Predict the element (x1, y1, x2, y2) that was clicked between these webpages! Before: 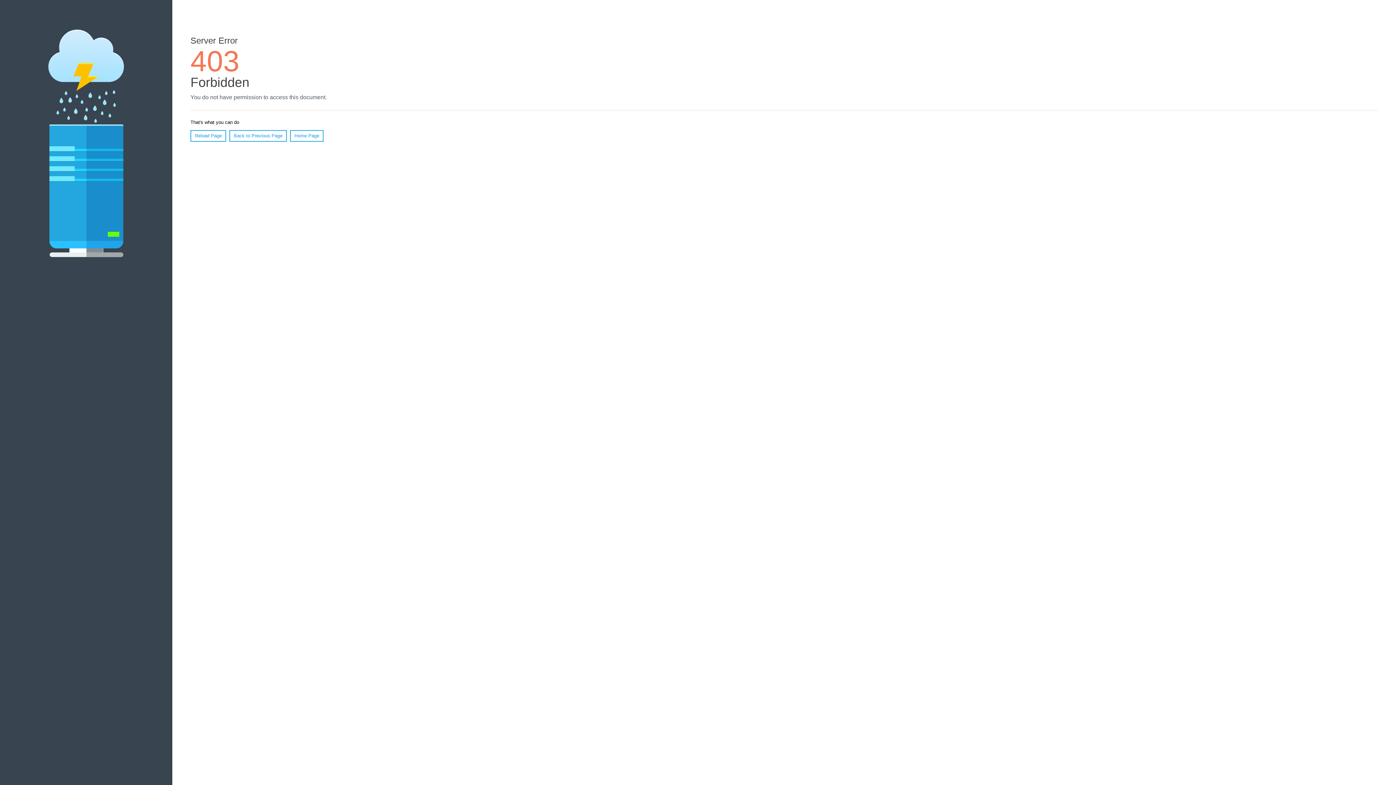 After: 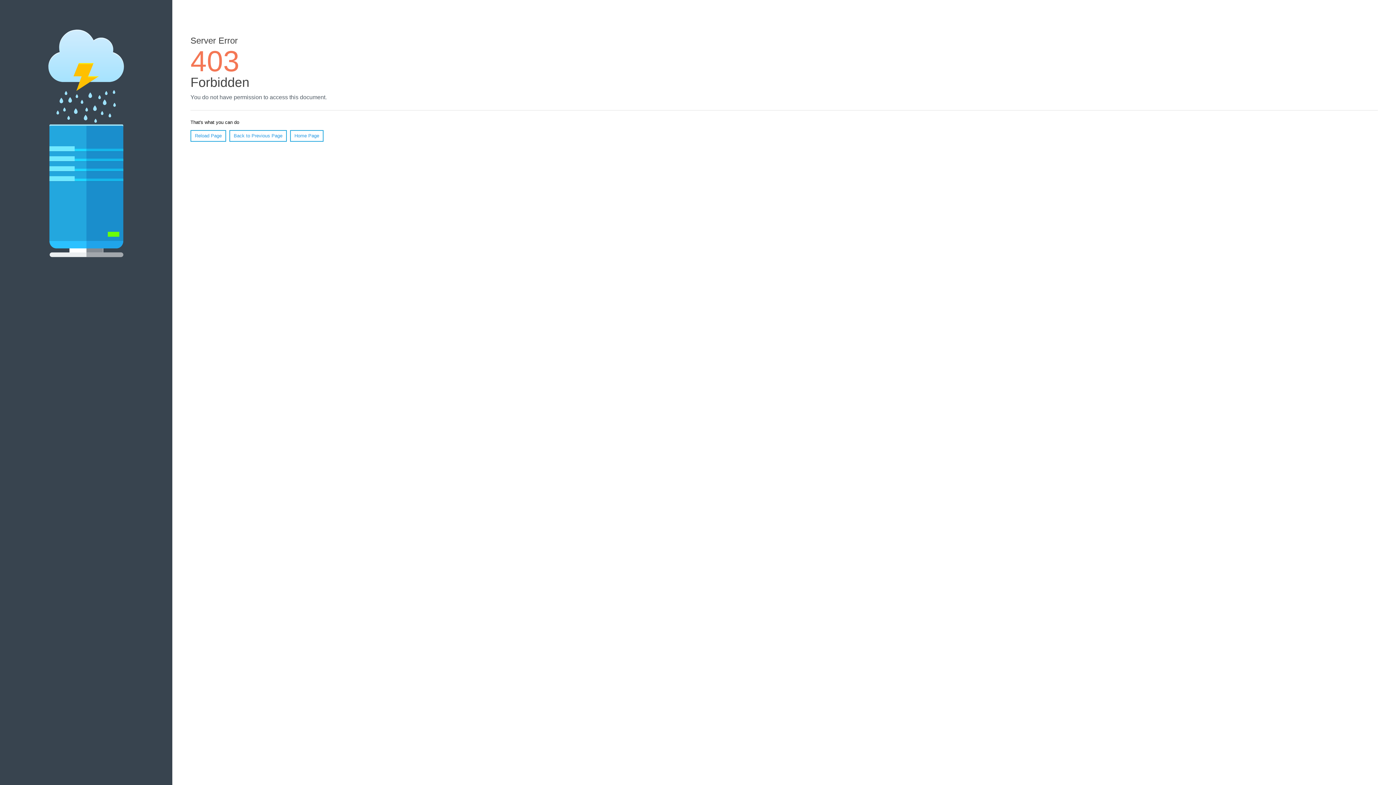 Action: label: Home Page bbox: (290, 130, 323, 141)